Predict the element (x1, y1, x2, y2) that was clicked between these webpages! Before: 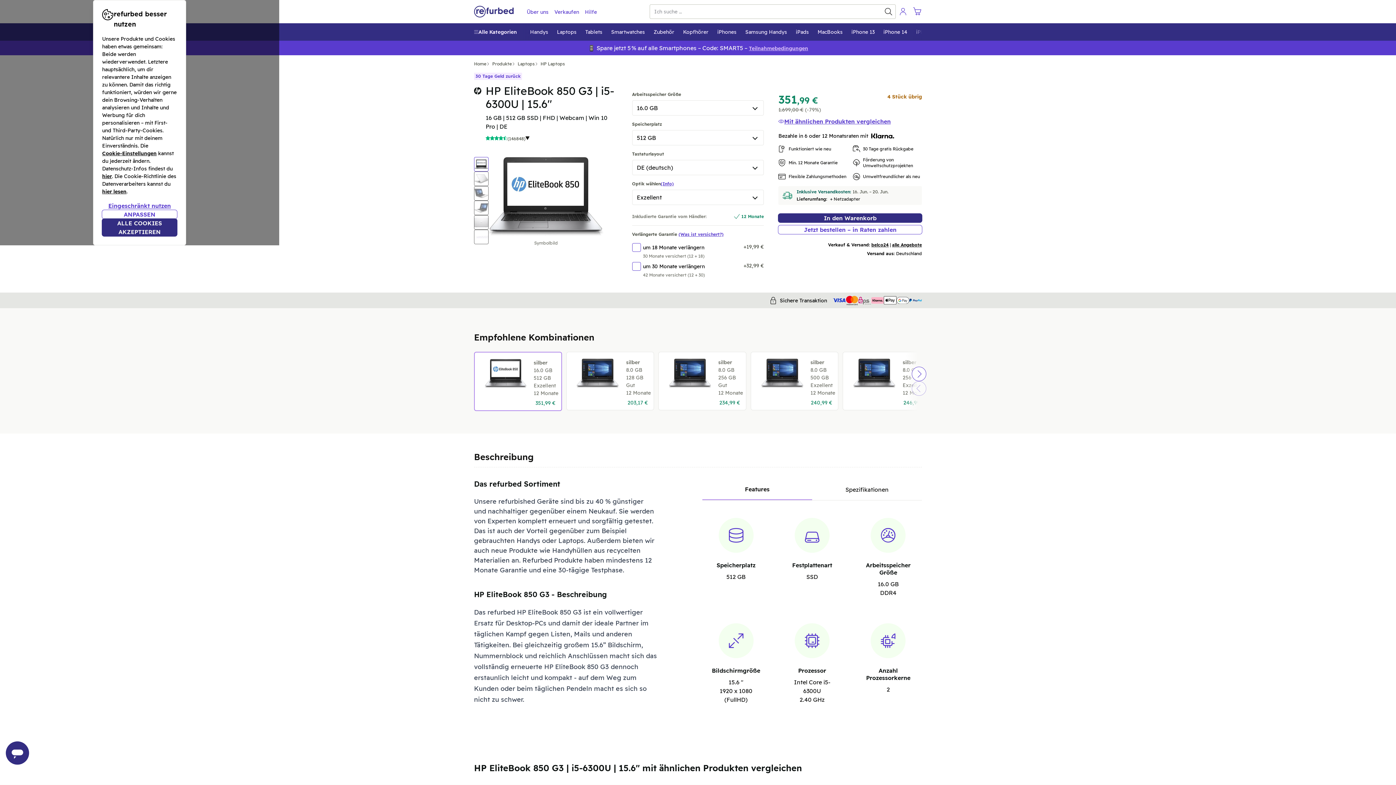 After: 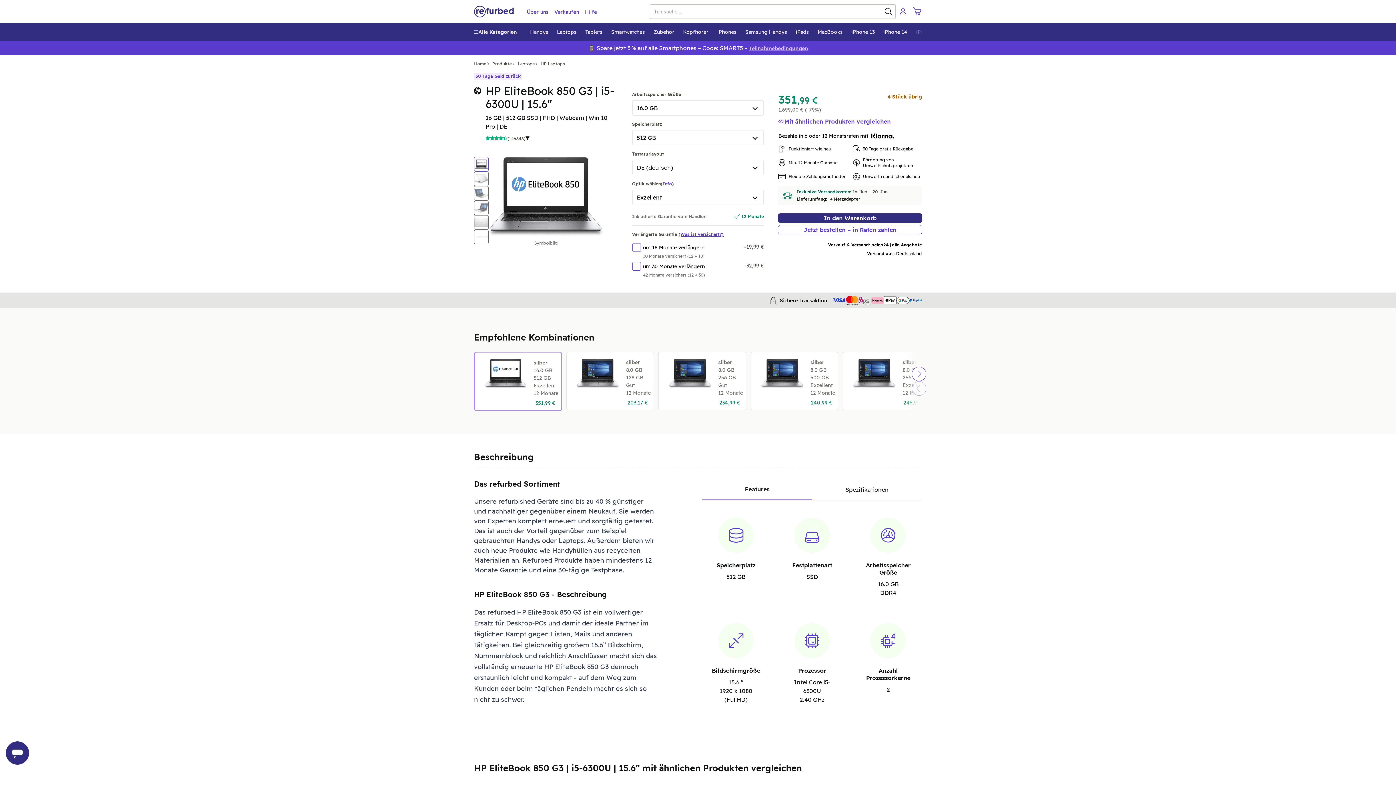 Action: bbox: (102, 218, 177, 236) label: ALLE COOKIES AKZEPTIEREN